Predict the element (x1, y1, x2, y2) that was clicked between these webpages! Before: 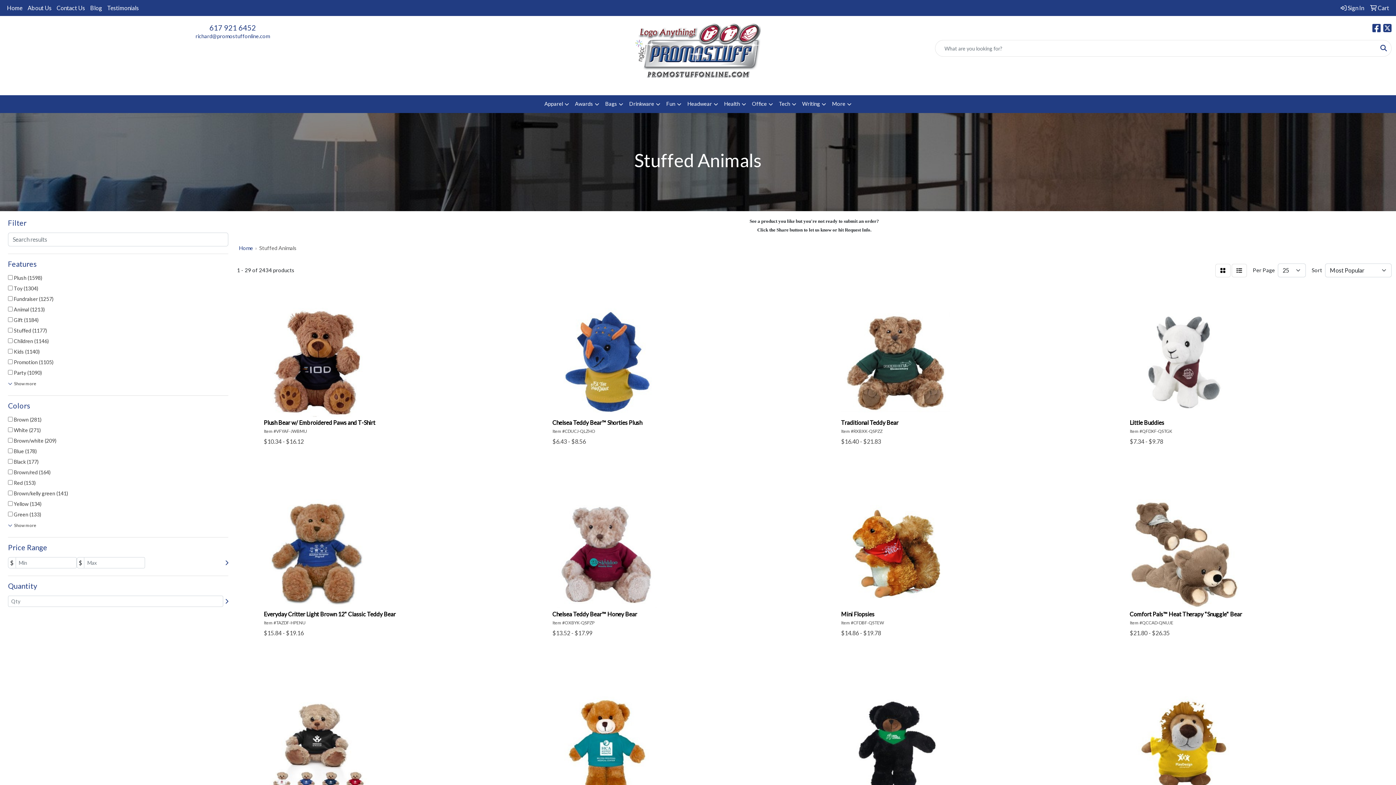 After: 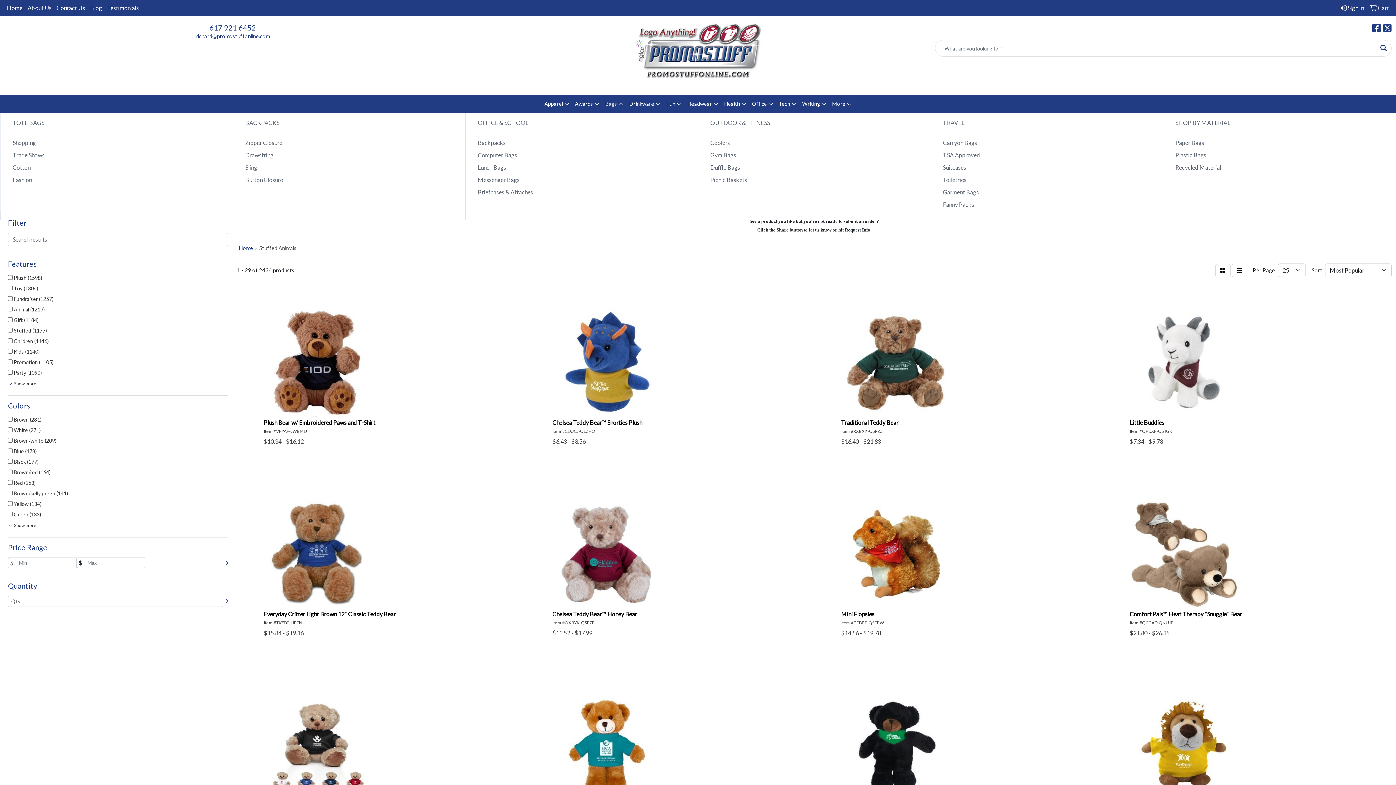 Action: label: Bags bbox: (602, 95, 626, 113)